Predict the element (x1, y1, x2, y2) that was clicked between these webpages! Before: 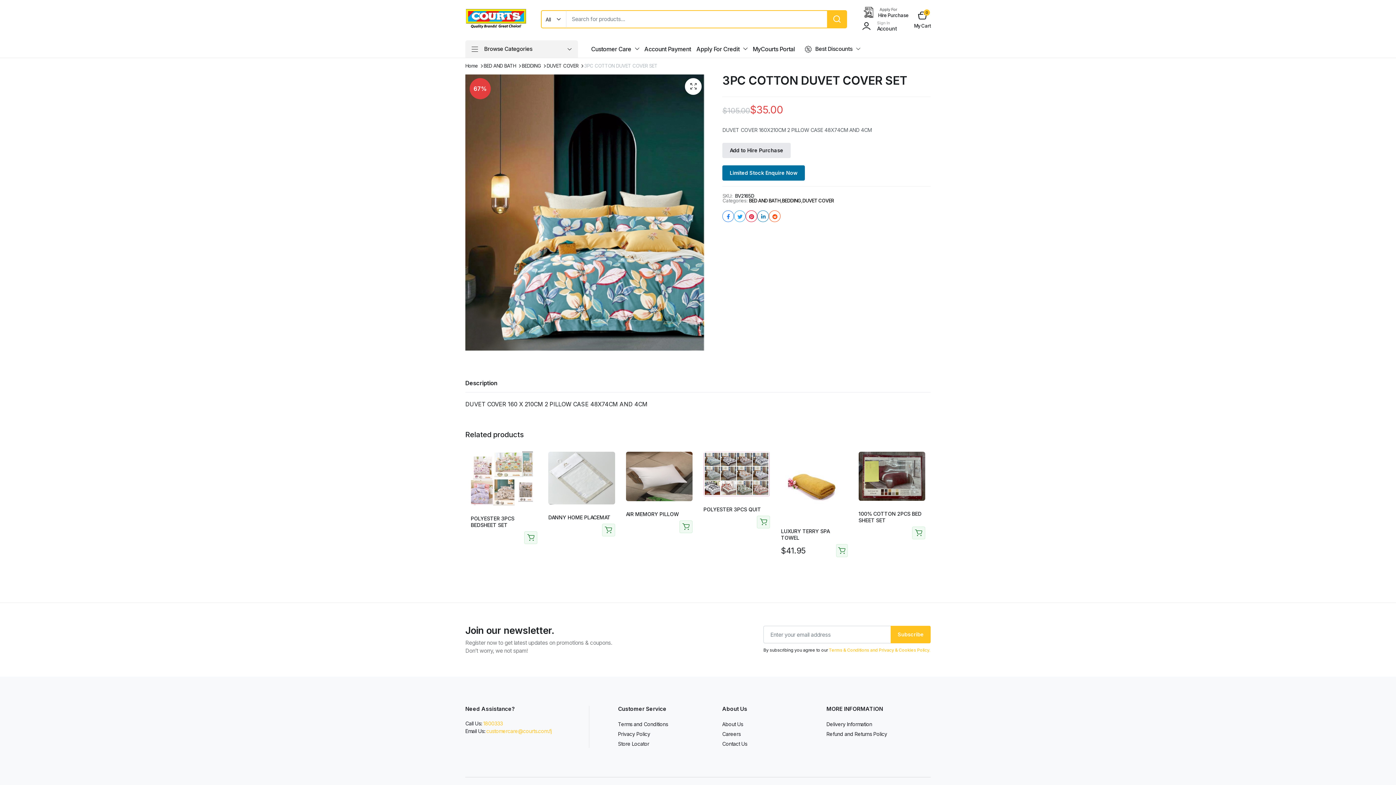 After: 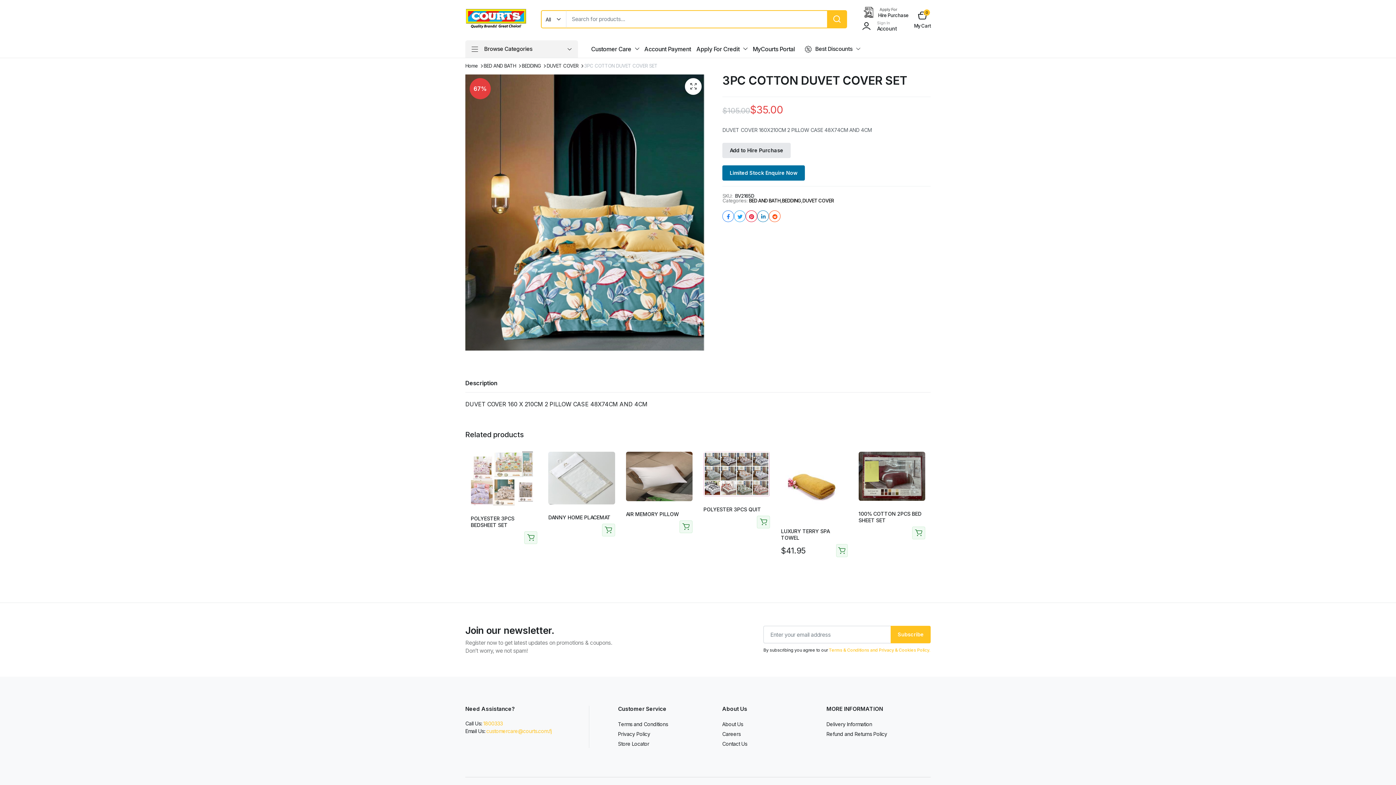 Action: label: customercare@courts.com.fj bbox: (486, 728, 551, 734)